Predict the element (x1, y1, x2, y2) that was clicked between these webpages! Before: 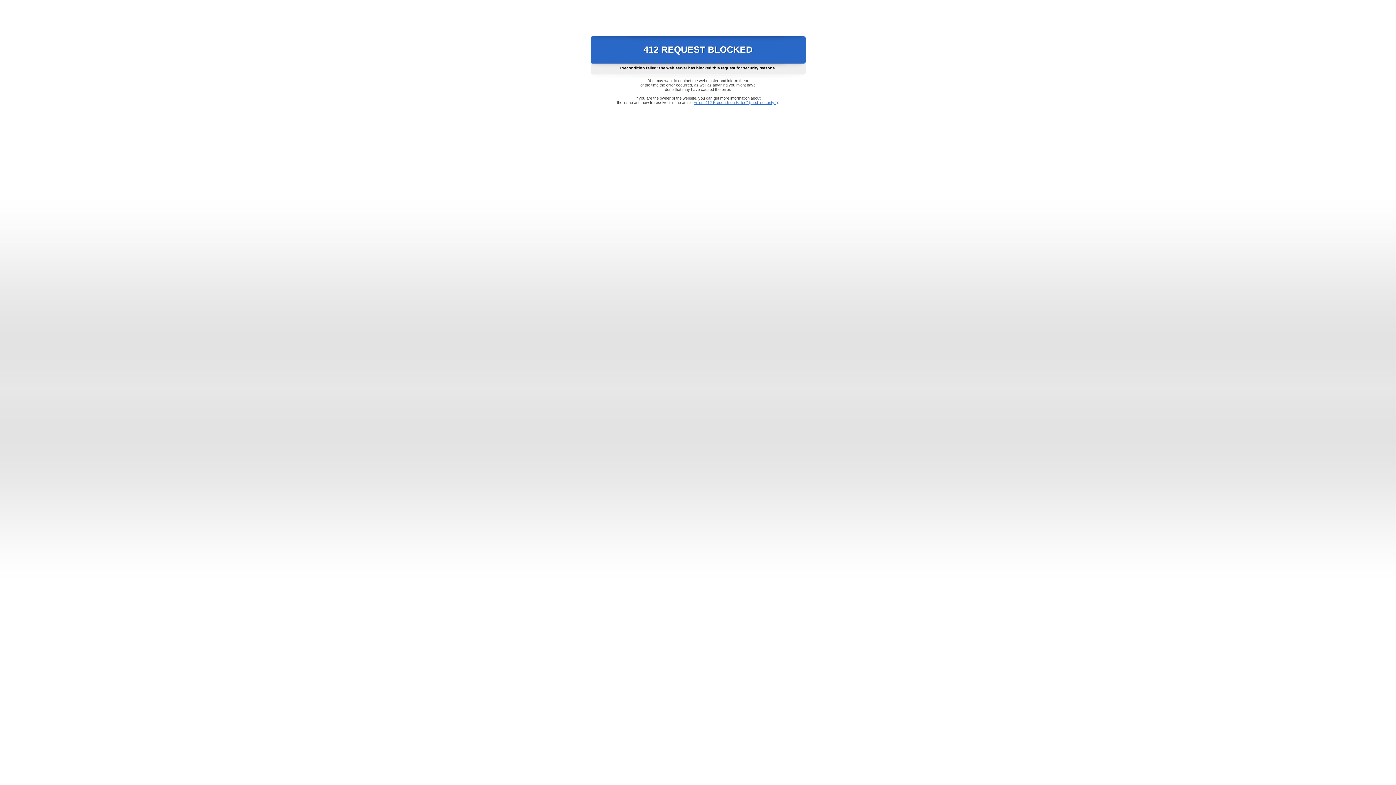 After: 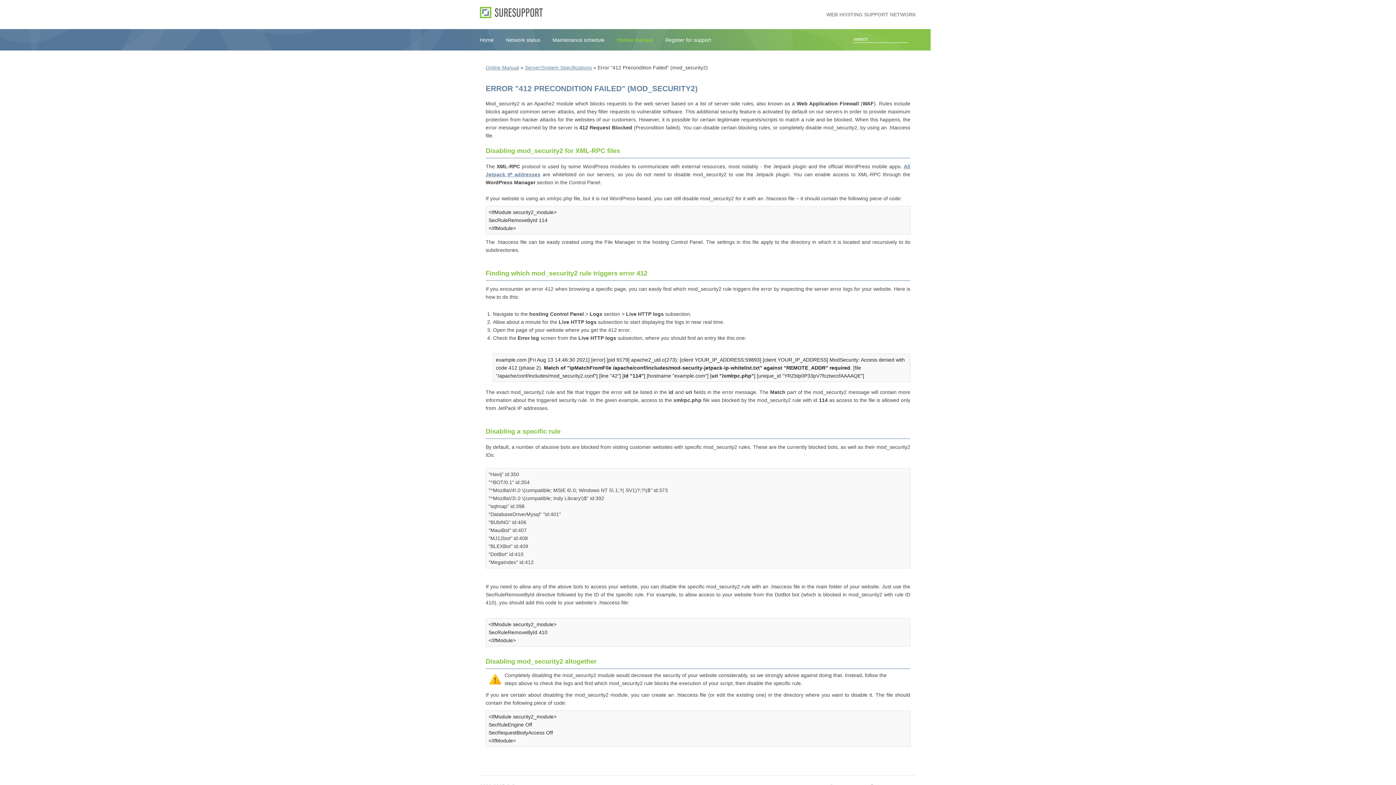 Action: bbox: (693, 100, 778, 104) label: Error "412 Precondition Failed" (mod_security2)